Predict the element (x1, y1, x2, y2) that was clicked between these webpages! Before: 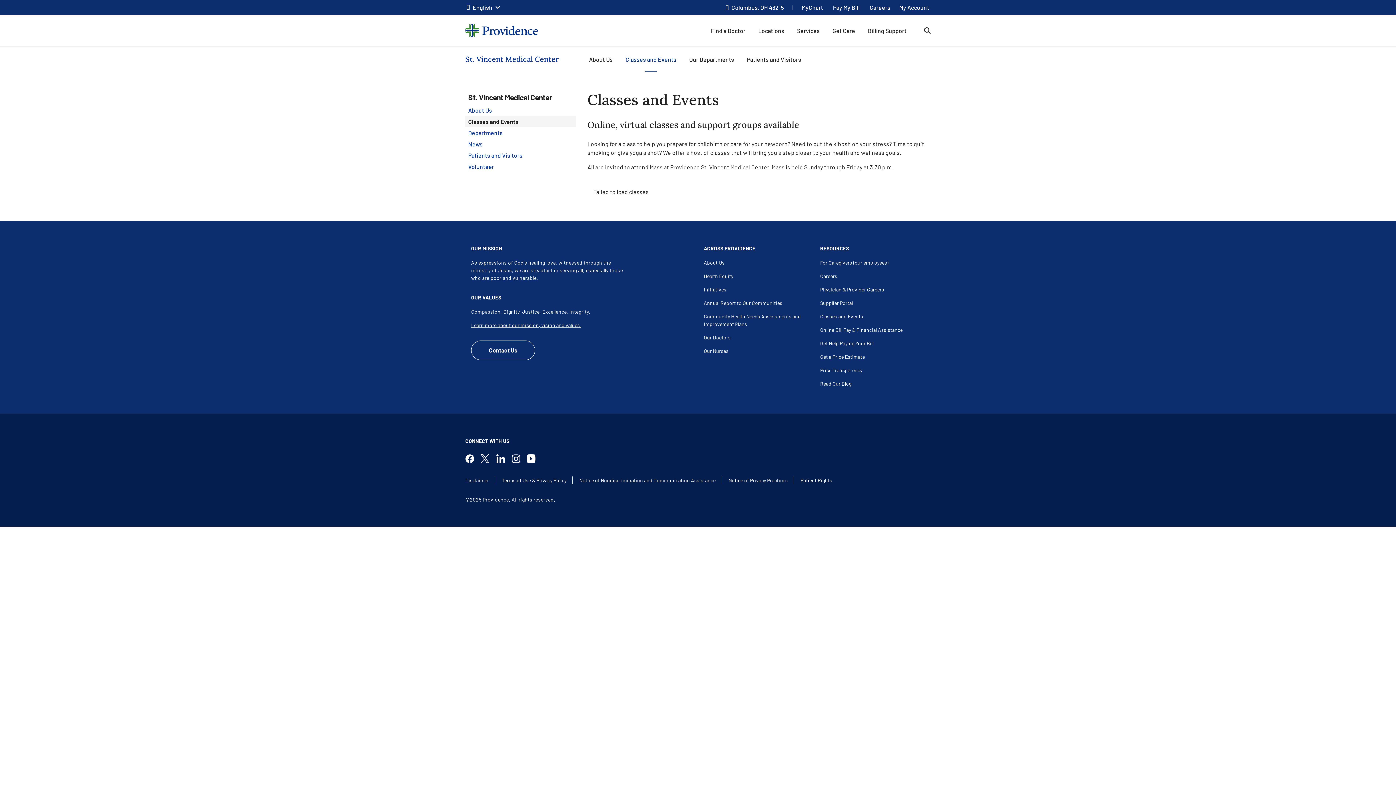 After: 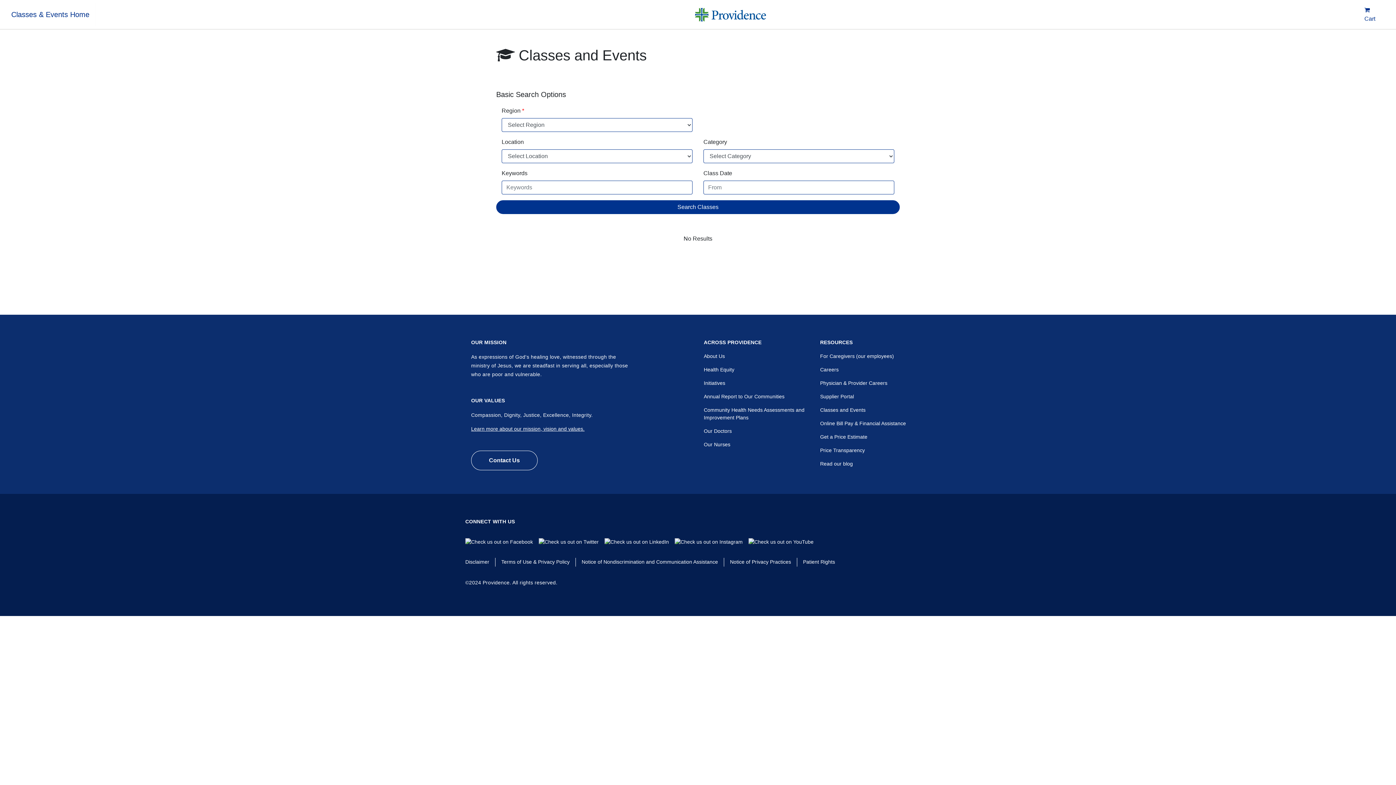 Action: bbox: (820, 309, 863, 323) label: Classes and Events footer link